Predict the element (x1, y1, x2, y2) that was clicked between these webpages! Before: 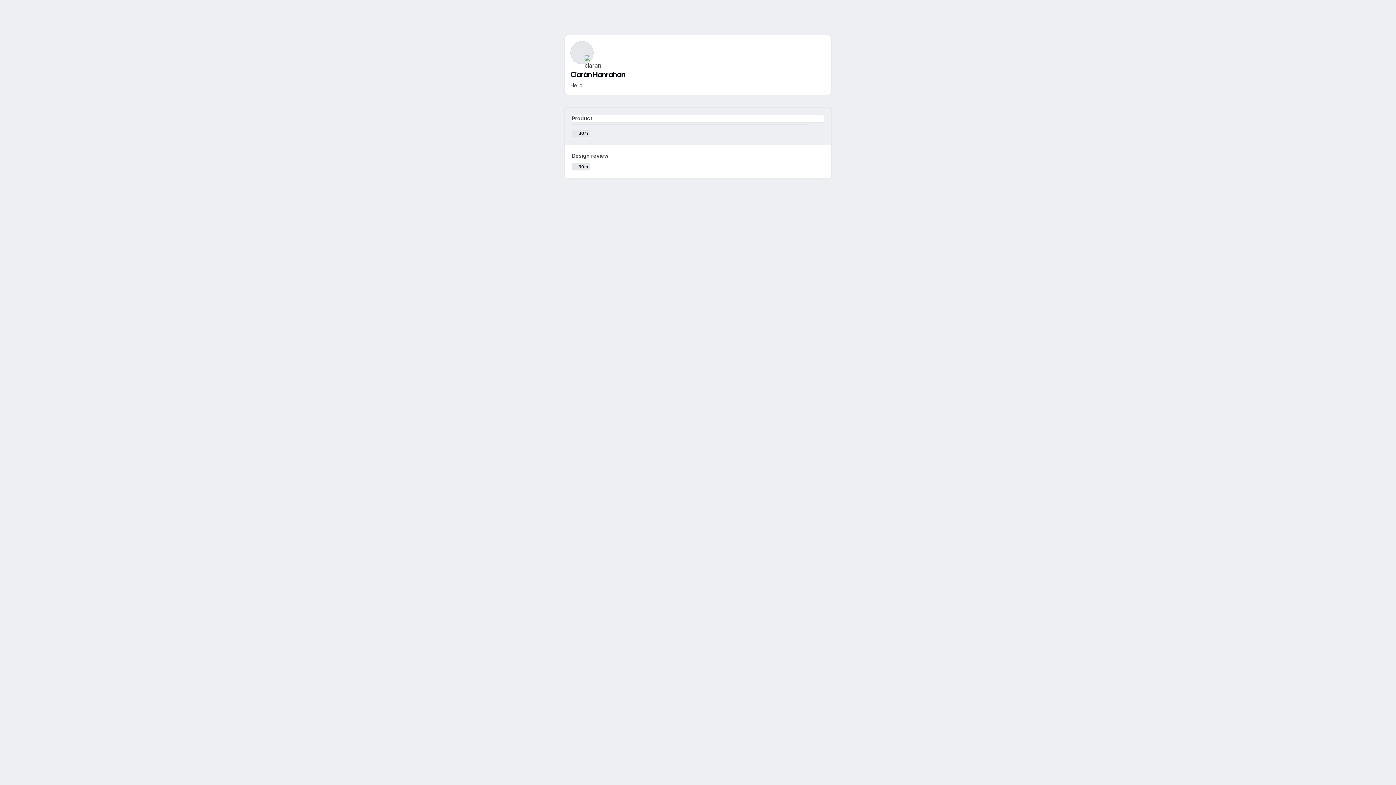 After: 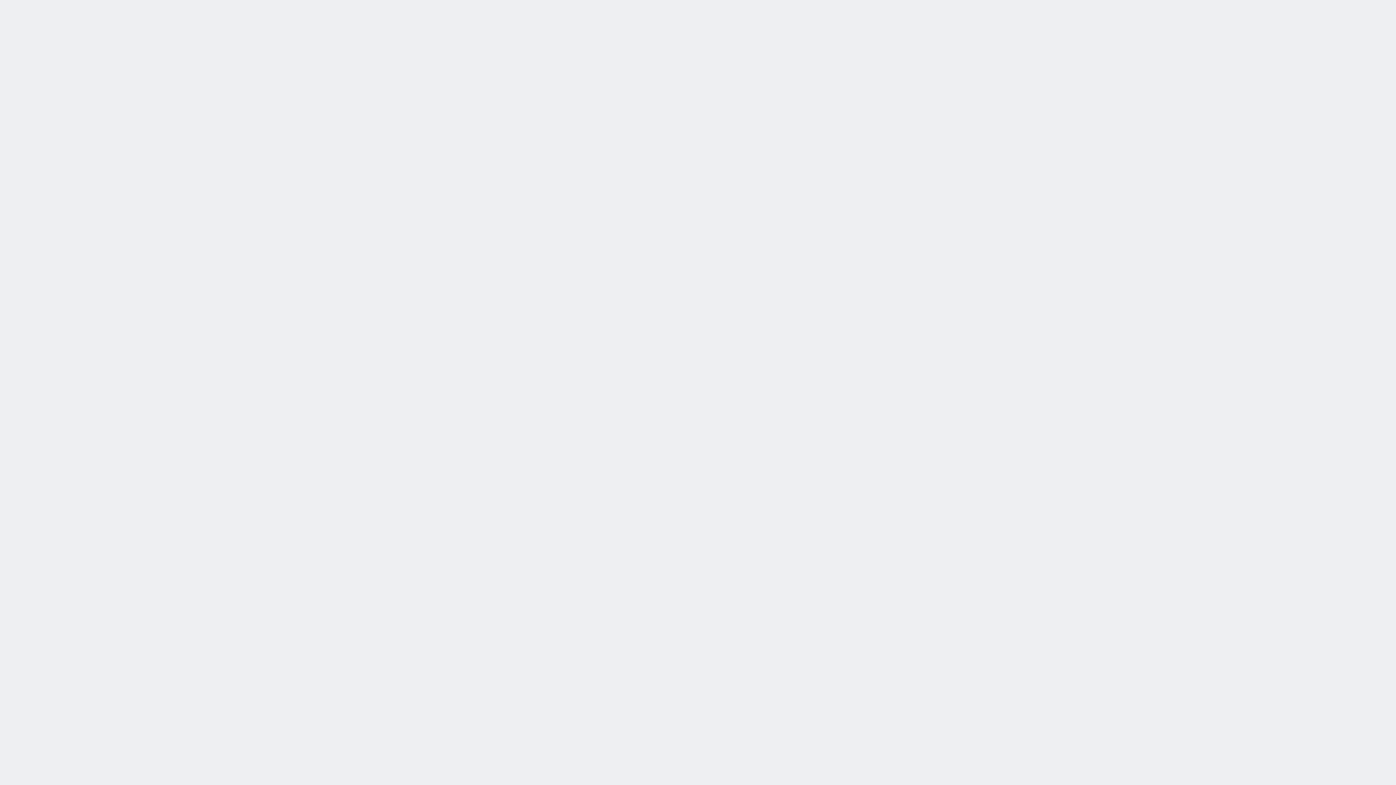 Action: bbox: (564, 145, 831, 178) label: Design review
30m